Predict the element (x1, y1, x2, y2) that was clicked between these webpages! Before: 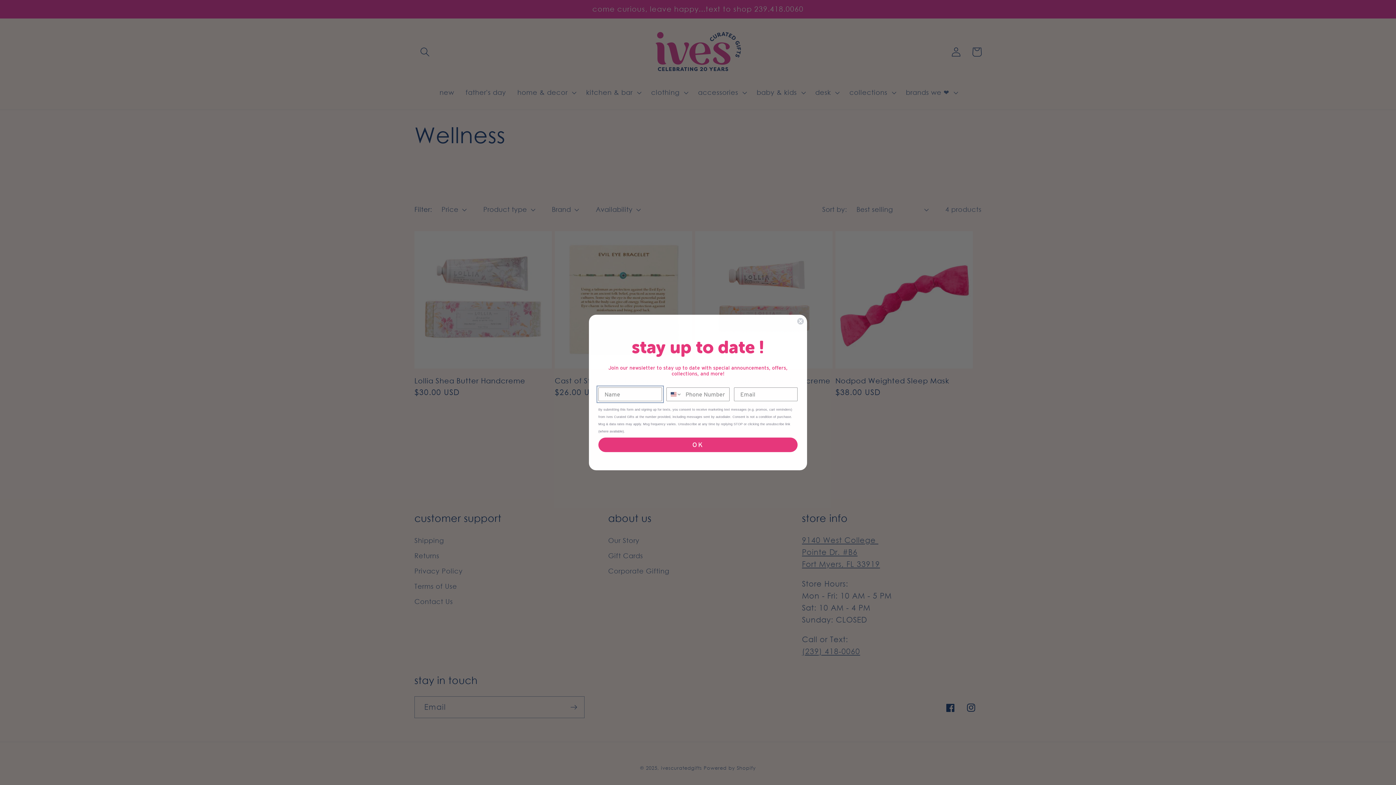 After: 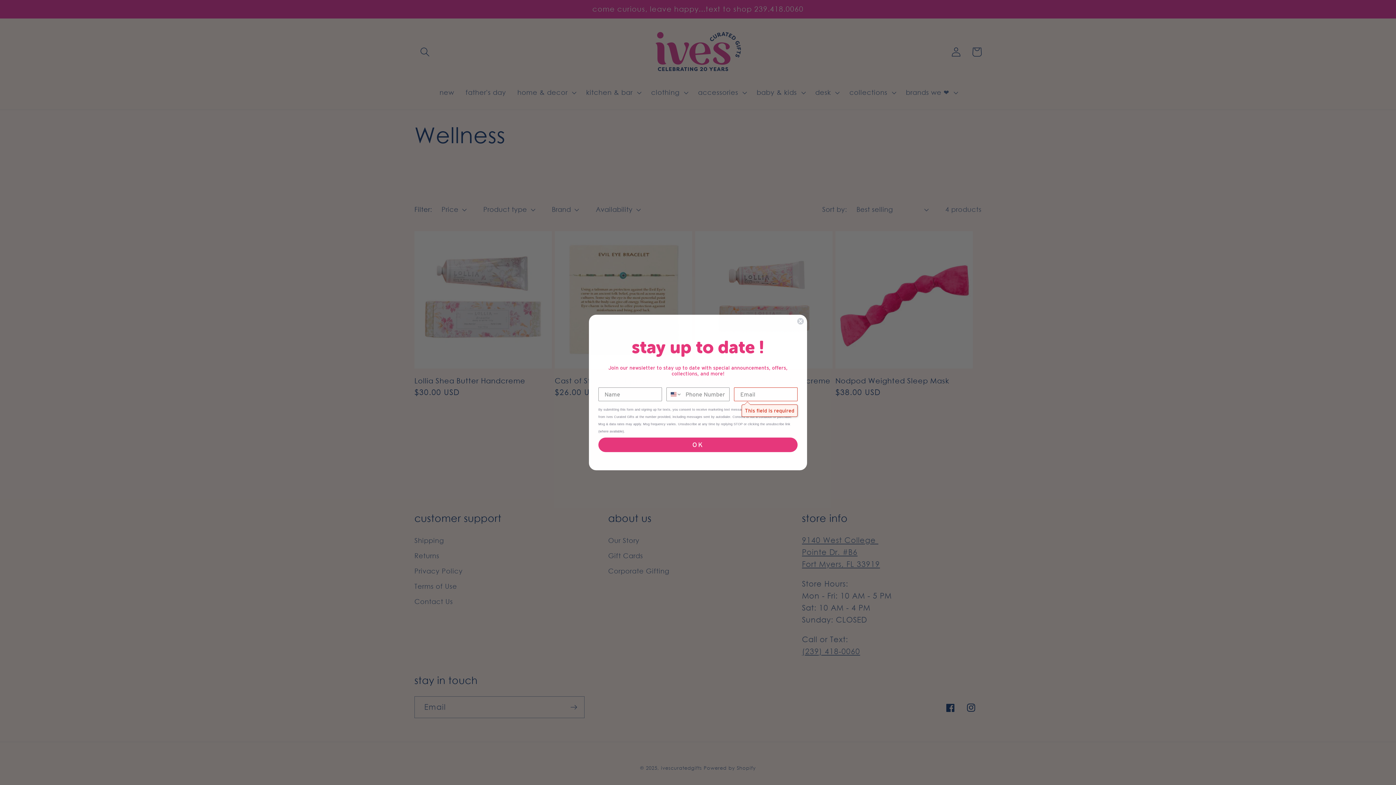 Action: bbox: (598, 437, 797, 452) label: OK